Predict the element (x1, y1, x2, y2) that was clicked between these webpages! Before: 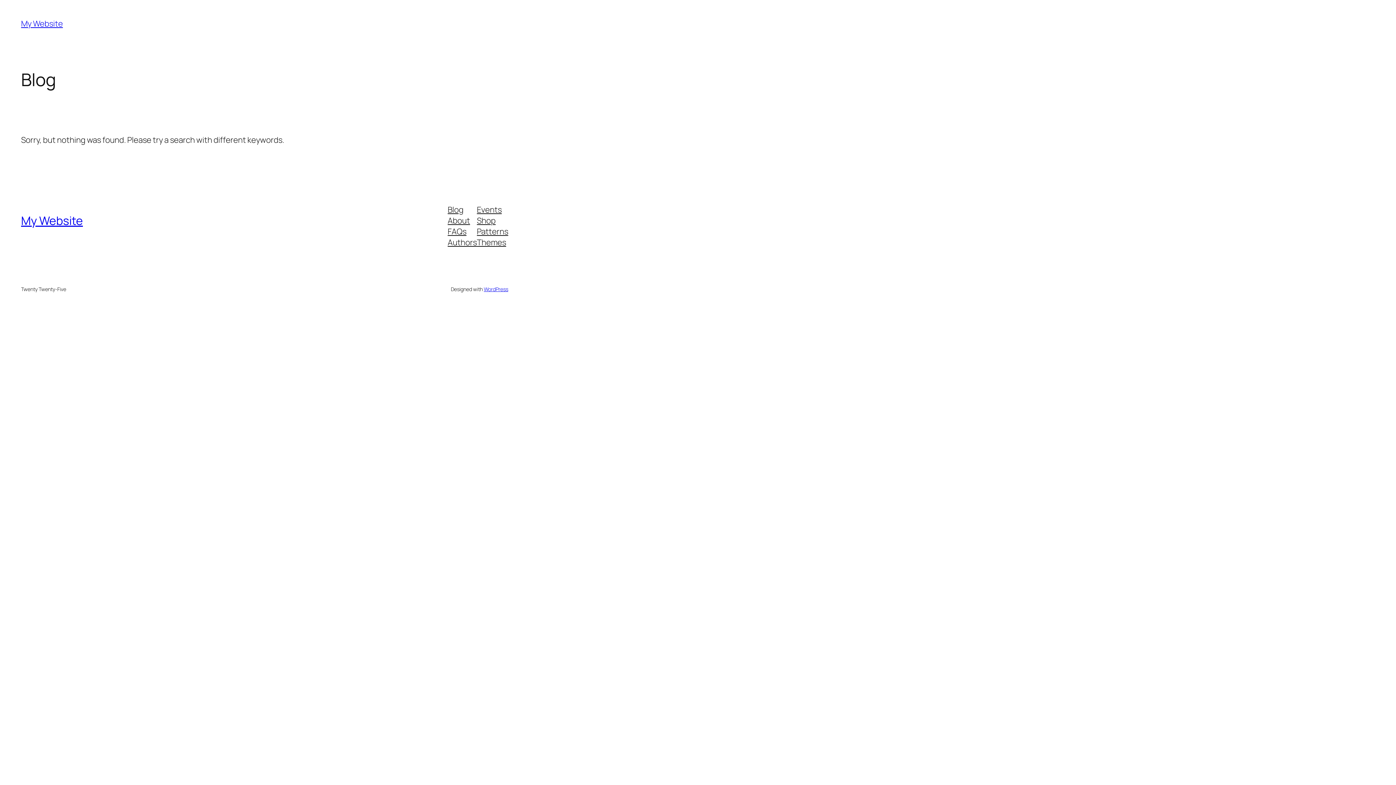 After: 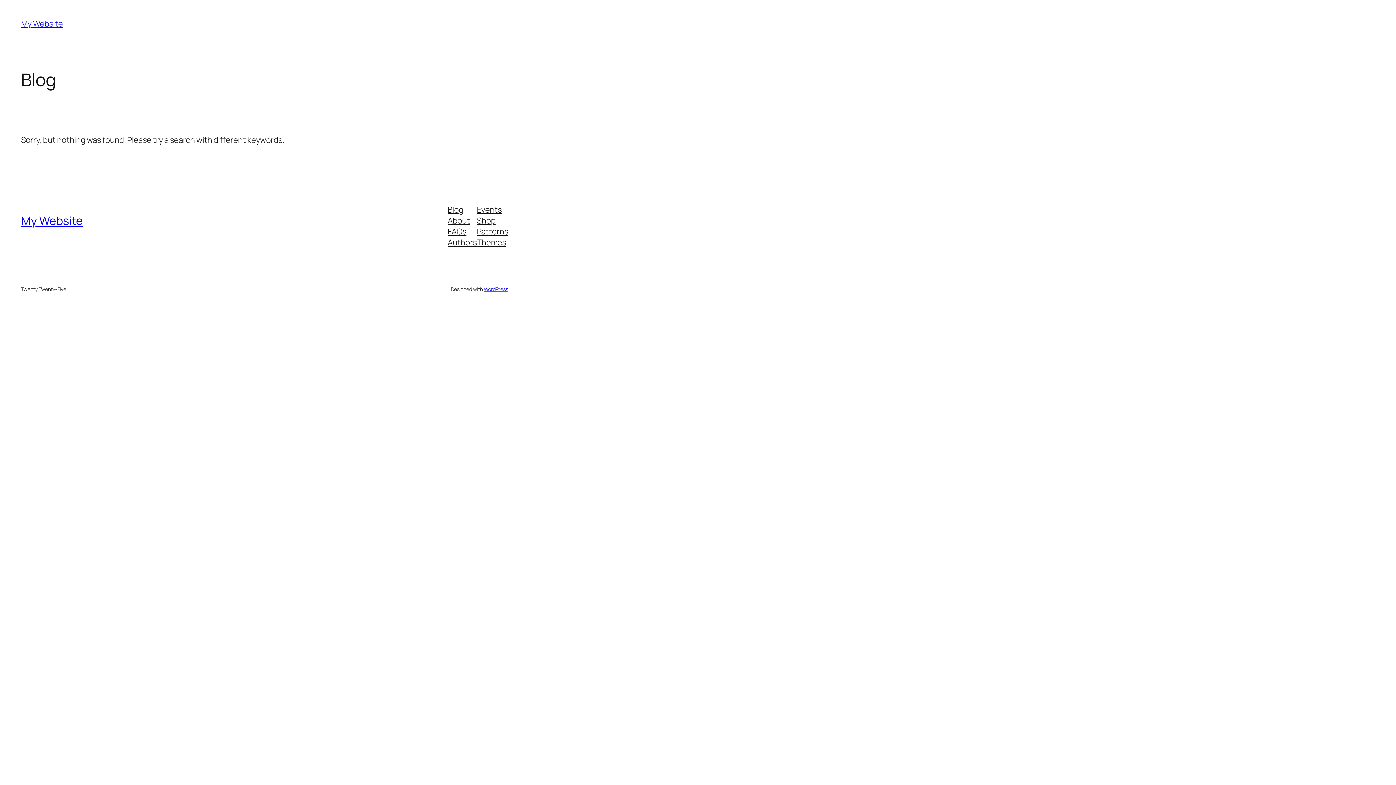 Action: bbox: (21, 18, 62, 29) label: My Website